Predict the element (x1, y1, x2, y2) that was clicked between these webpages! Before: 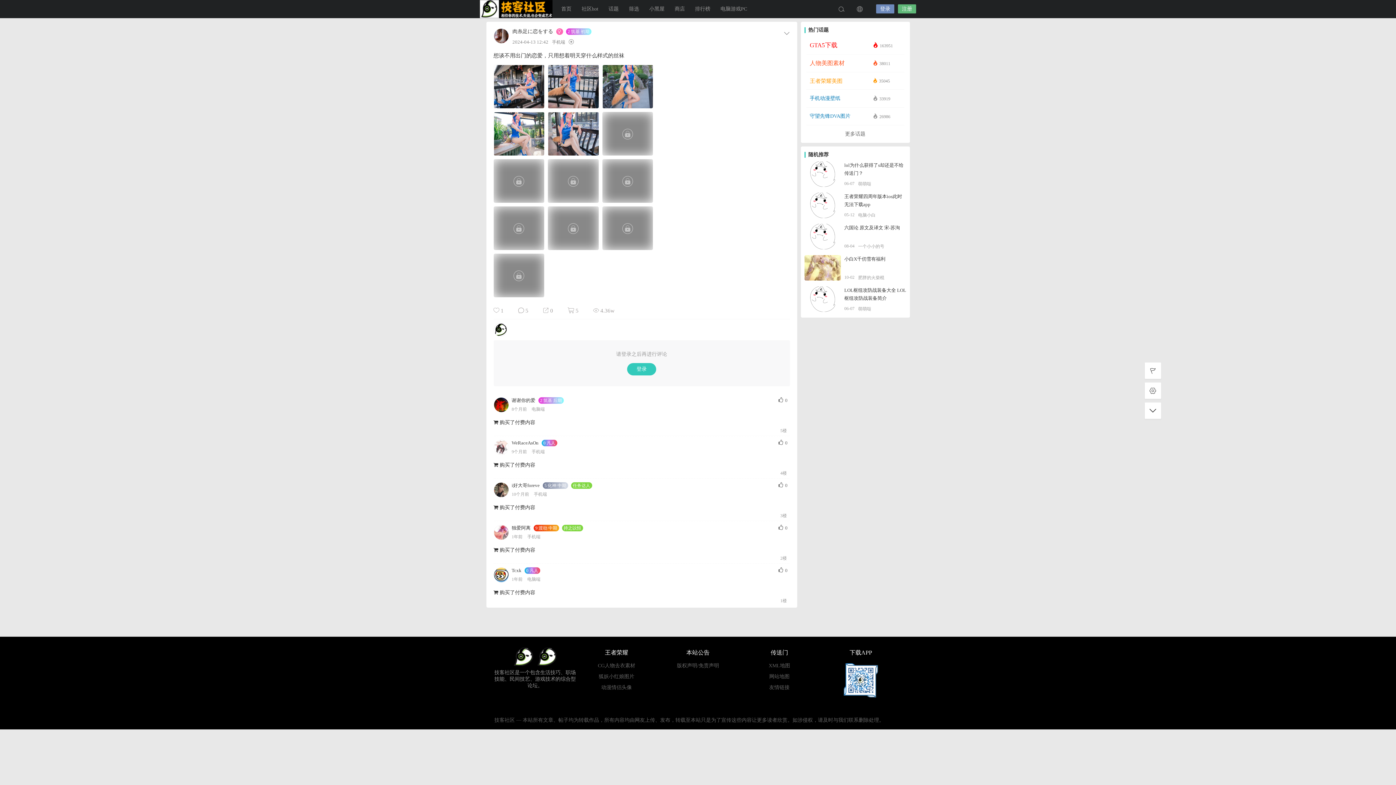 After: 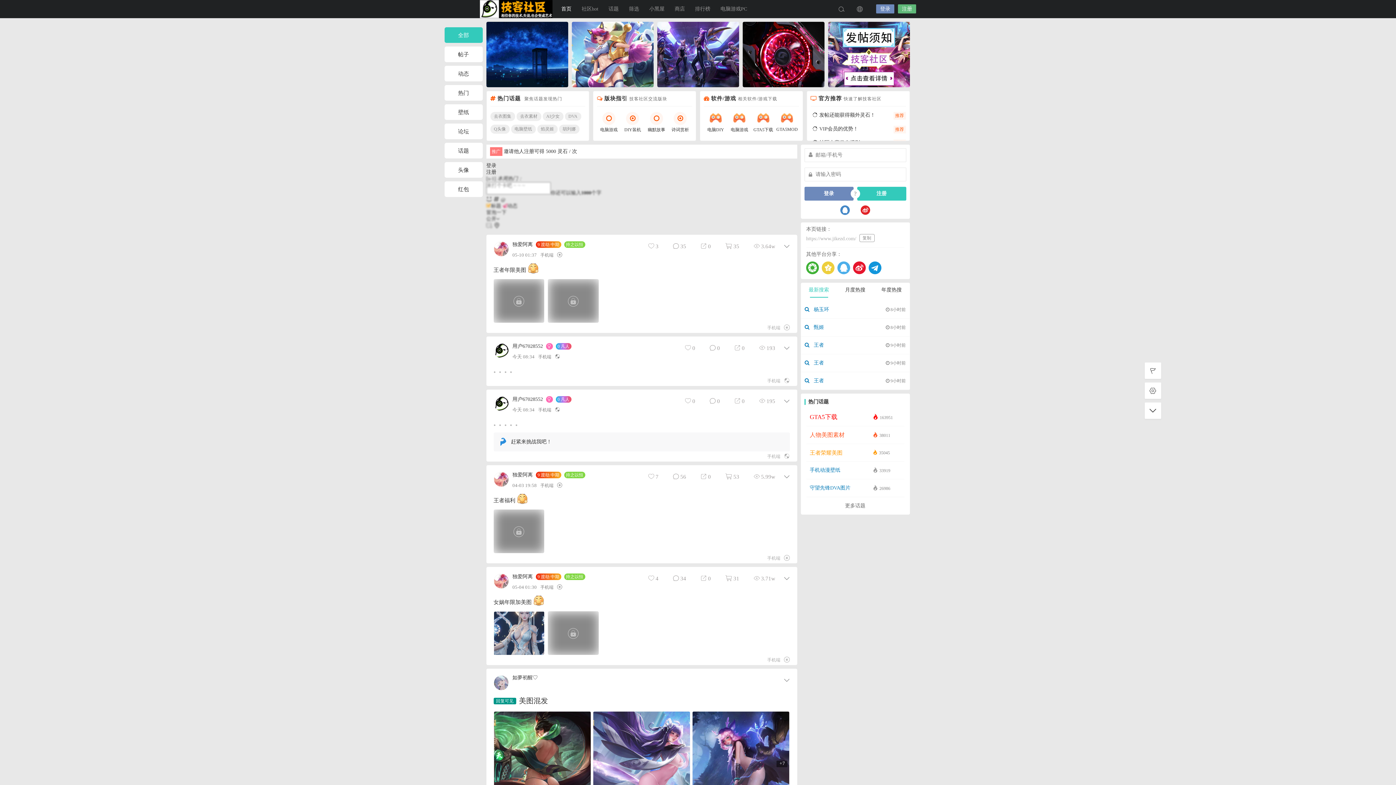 Action: bbox: (480, 0, 552, 18) label: 技客社区